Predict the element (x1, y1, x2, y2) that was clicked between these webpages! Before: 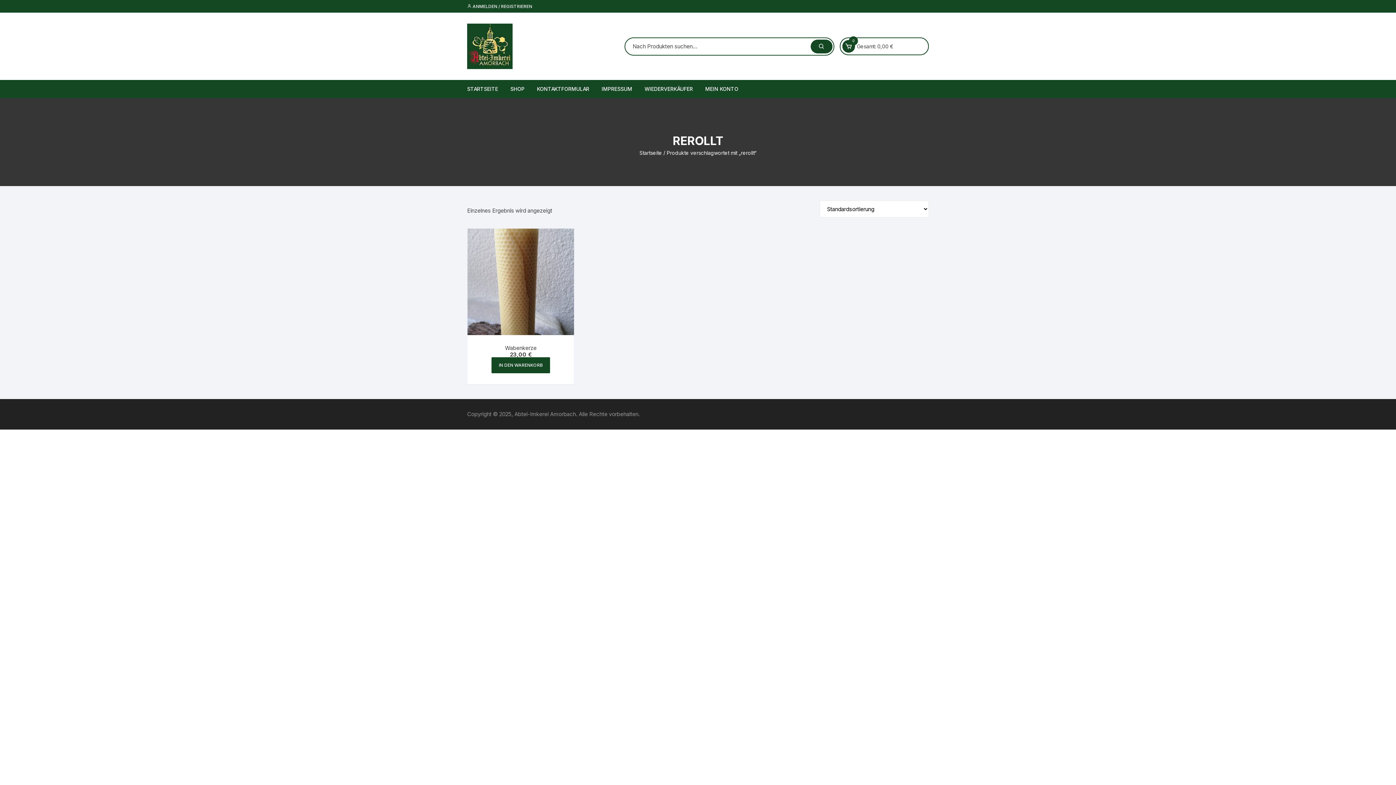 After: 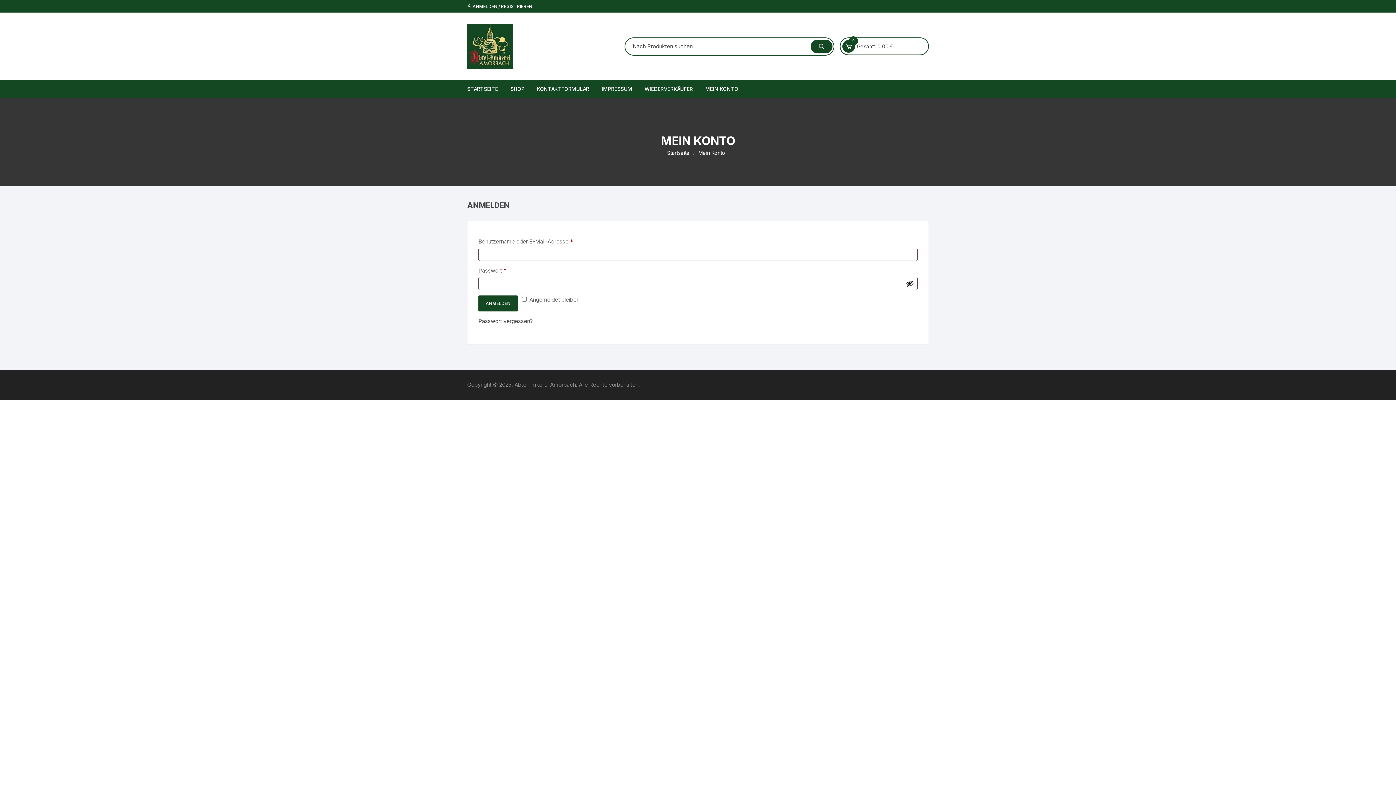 Action: label: MEIN KONTO bbox: (700, 80, 744, 98)